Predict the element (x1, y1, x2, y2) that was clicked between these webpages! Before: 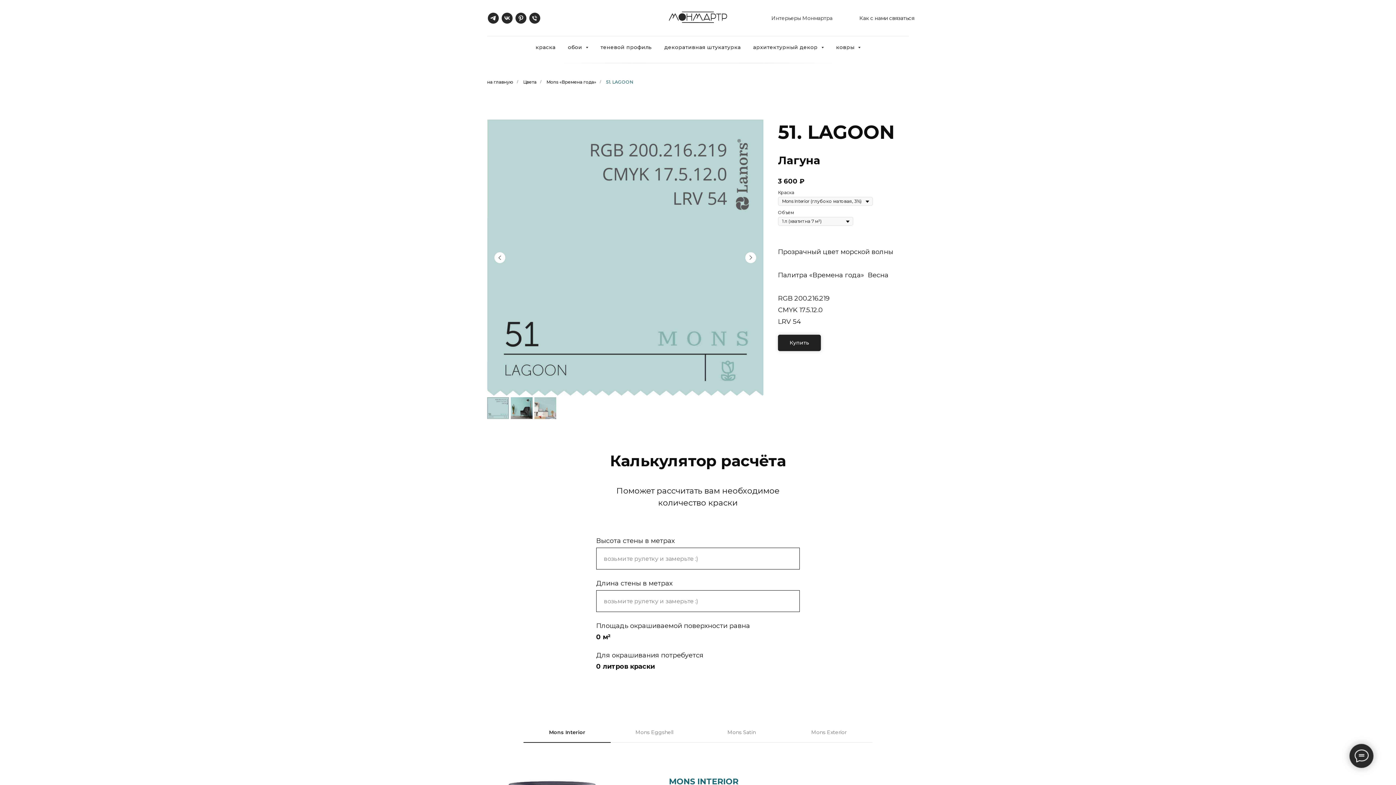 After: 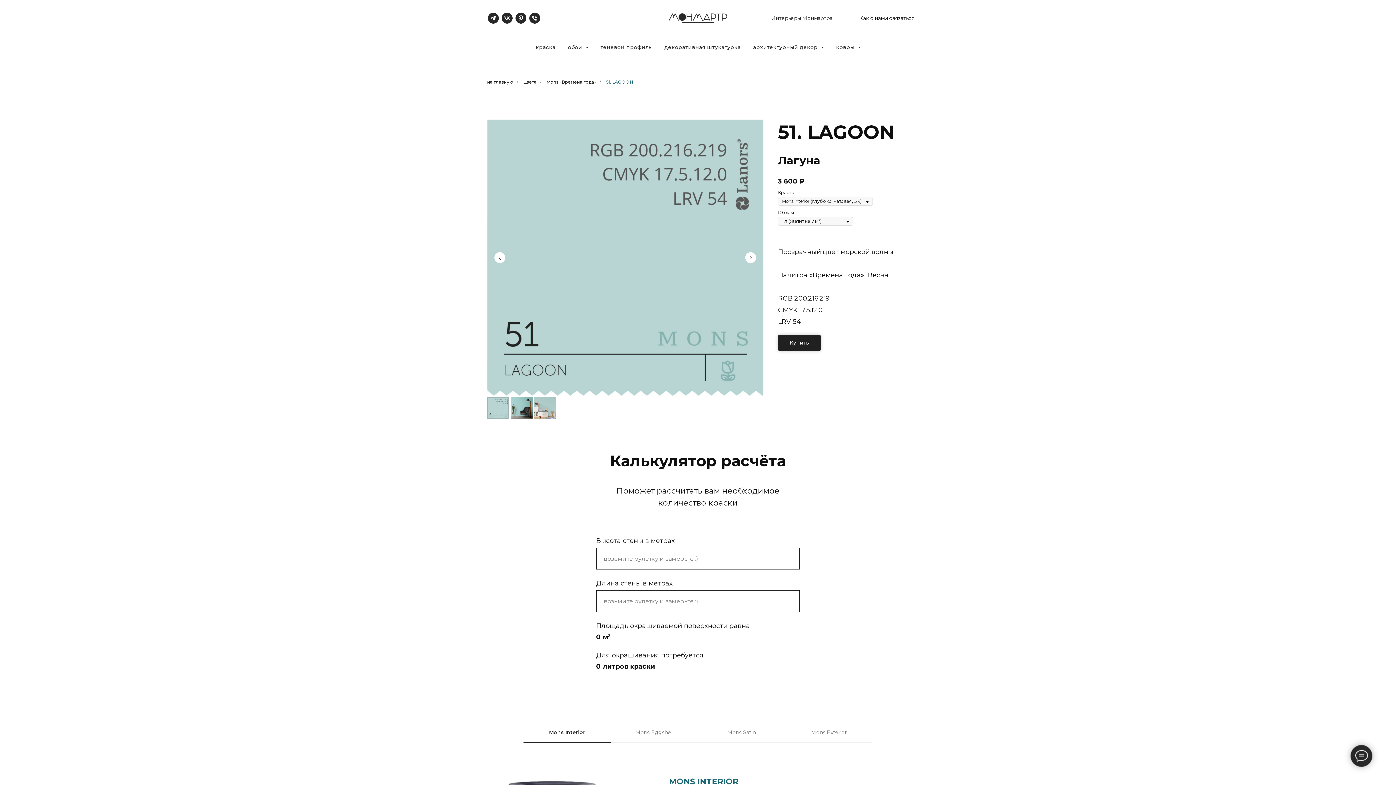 Action: bbox: (523, 729, 610, 742) label: Mons Interior